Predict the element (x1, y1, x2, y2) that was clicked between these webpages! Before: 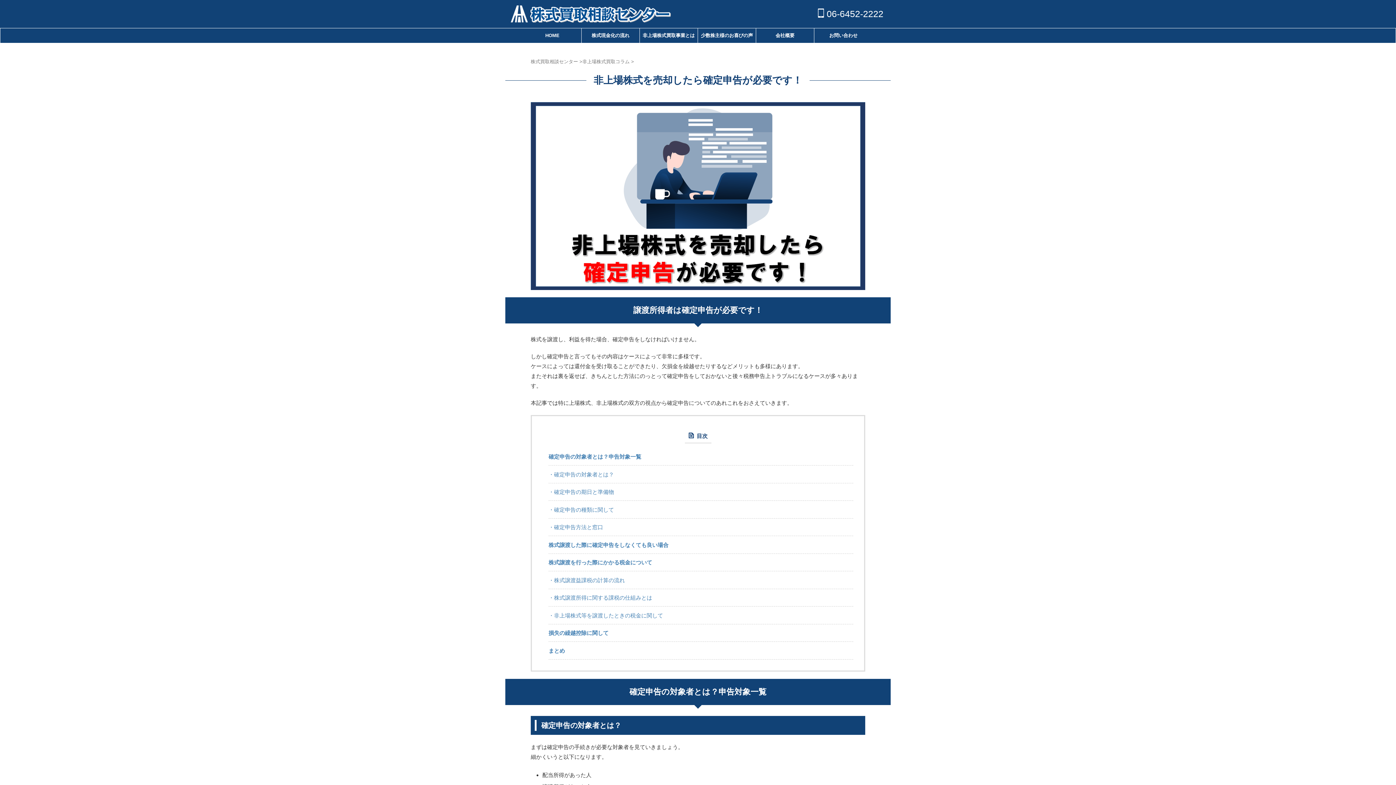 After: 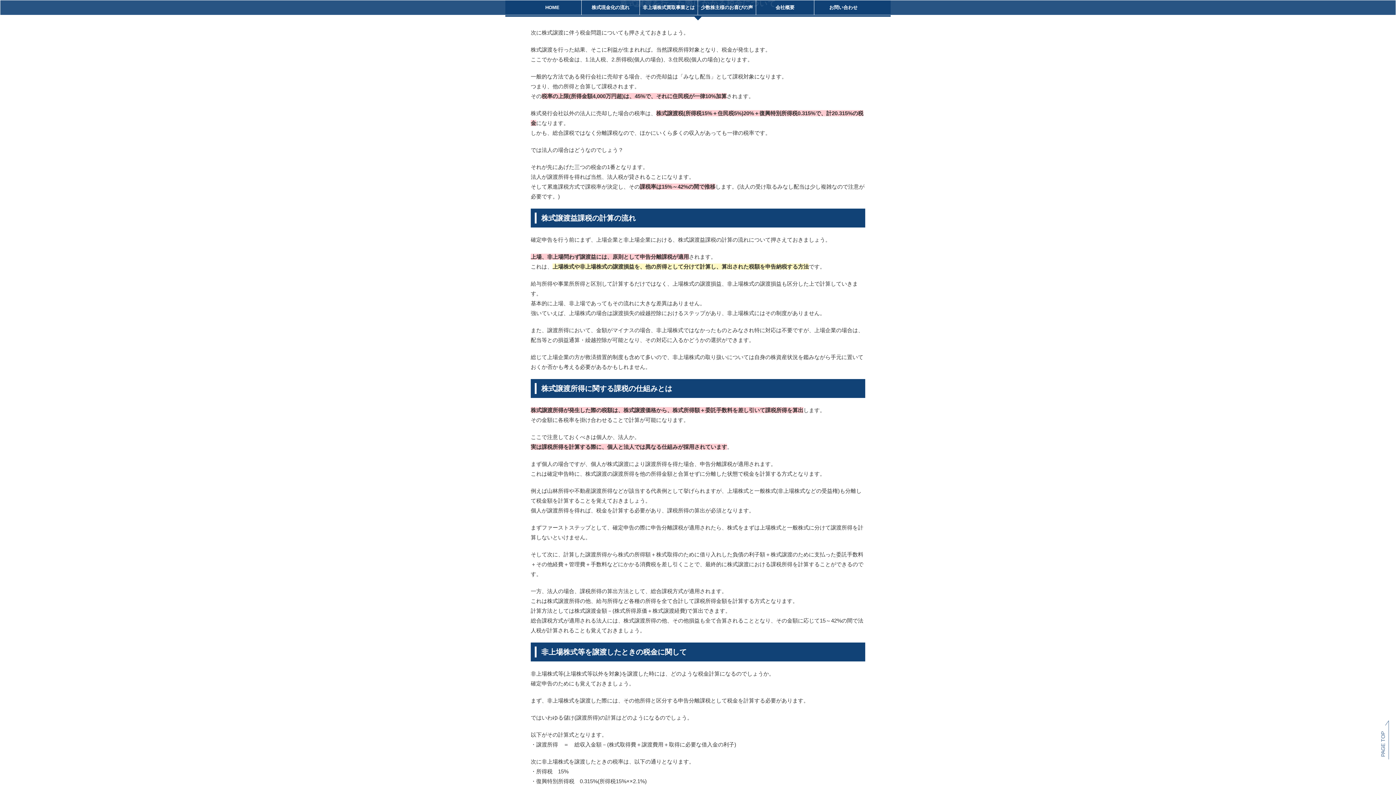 Action: label: 株式譲渡を行った際にかかる税金について bbox: (548, 559, 652, 565)